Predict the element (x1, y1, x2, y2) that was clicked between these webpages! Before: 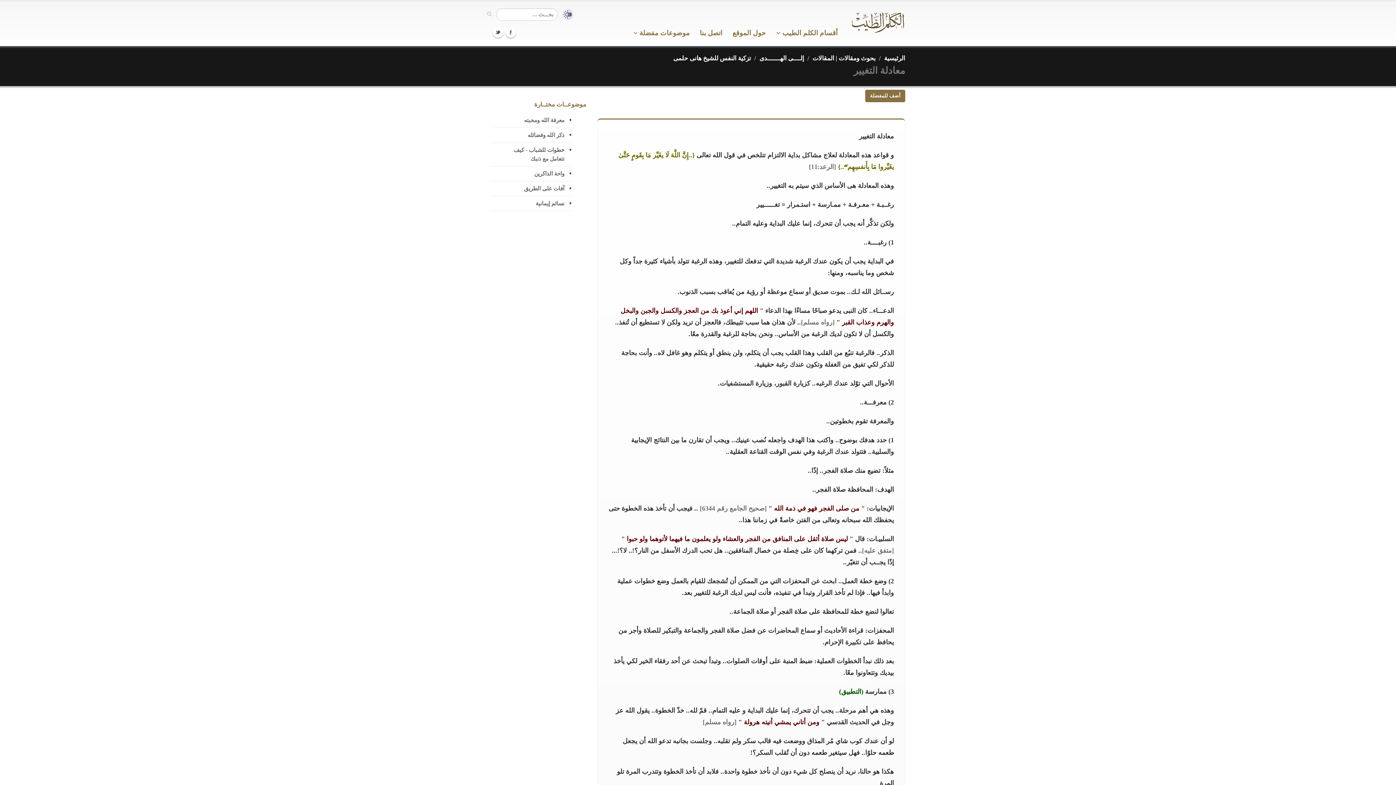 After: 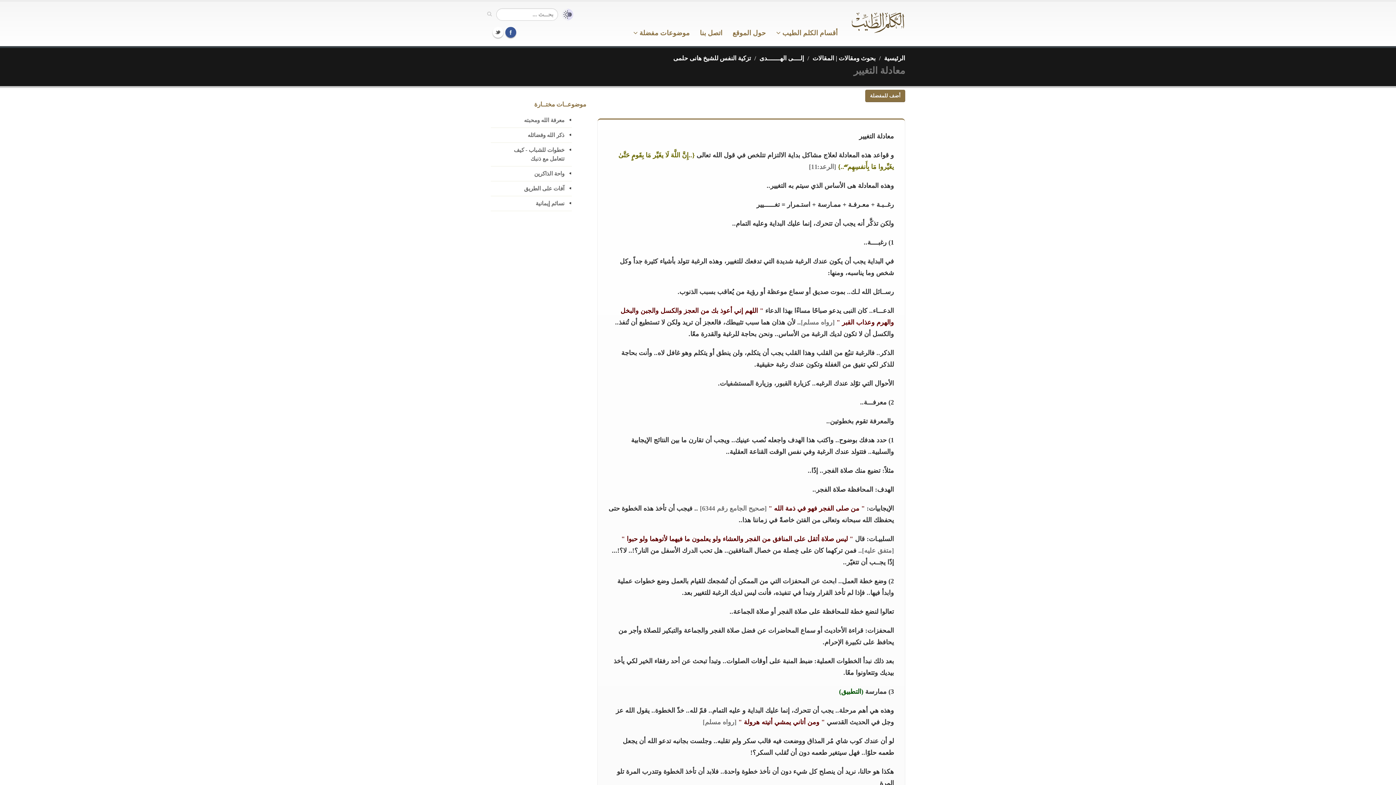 Action: bbox: (505, 26, 516, 37) label: Facebook